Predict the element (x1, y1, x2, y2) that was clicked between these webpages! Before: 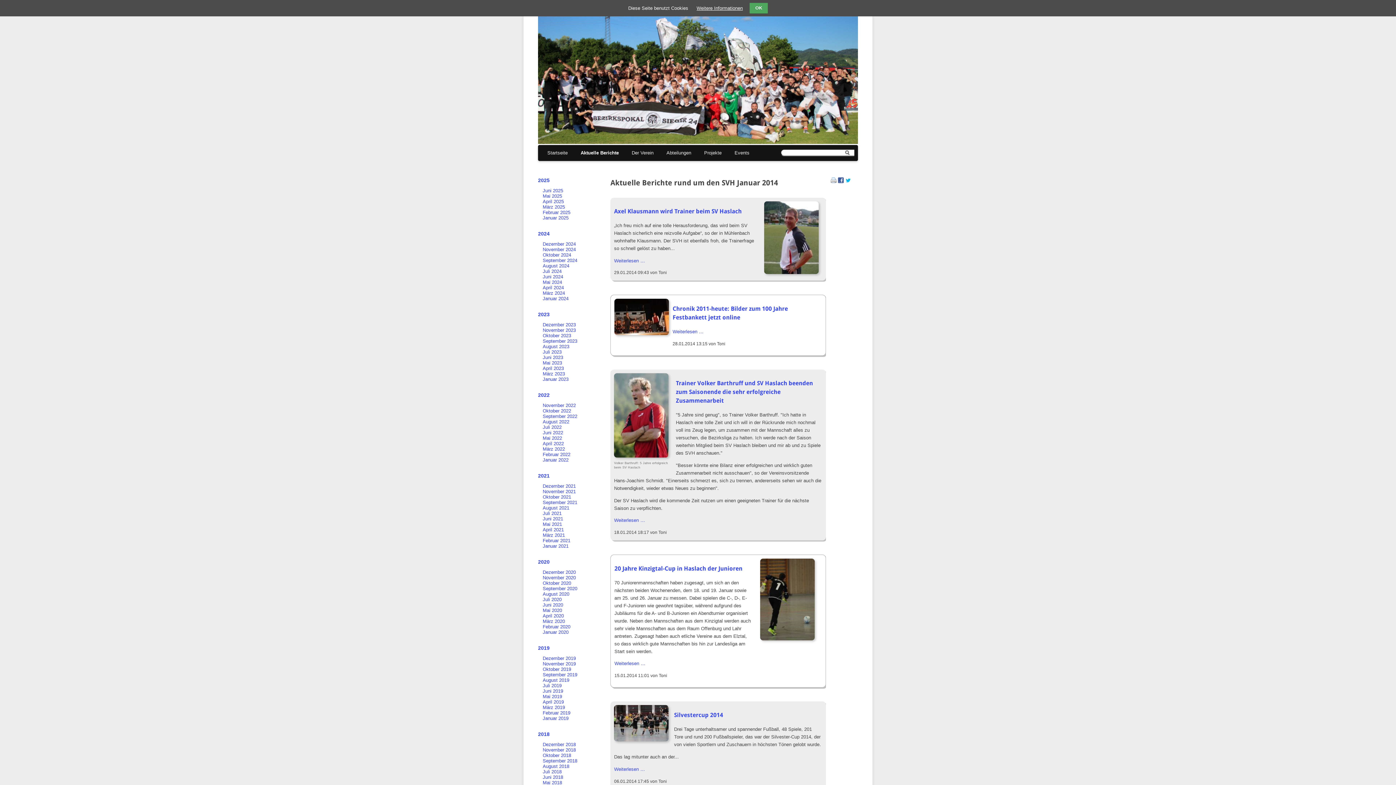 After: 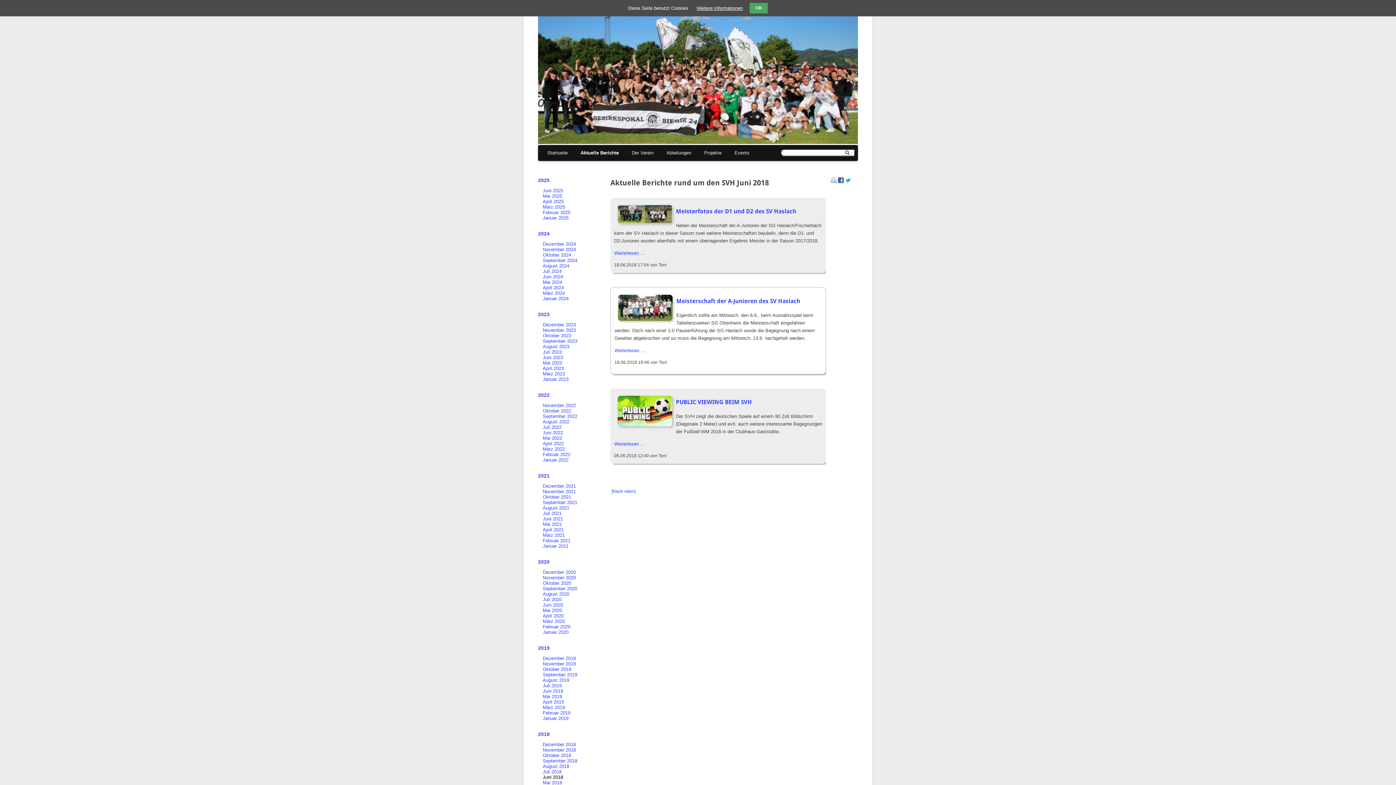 Action: label: Juni 2018 bbox: (542, 774, 563, 780)